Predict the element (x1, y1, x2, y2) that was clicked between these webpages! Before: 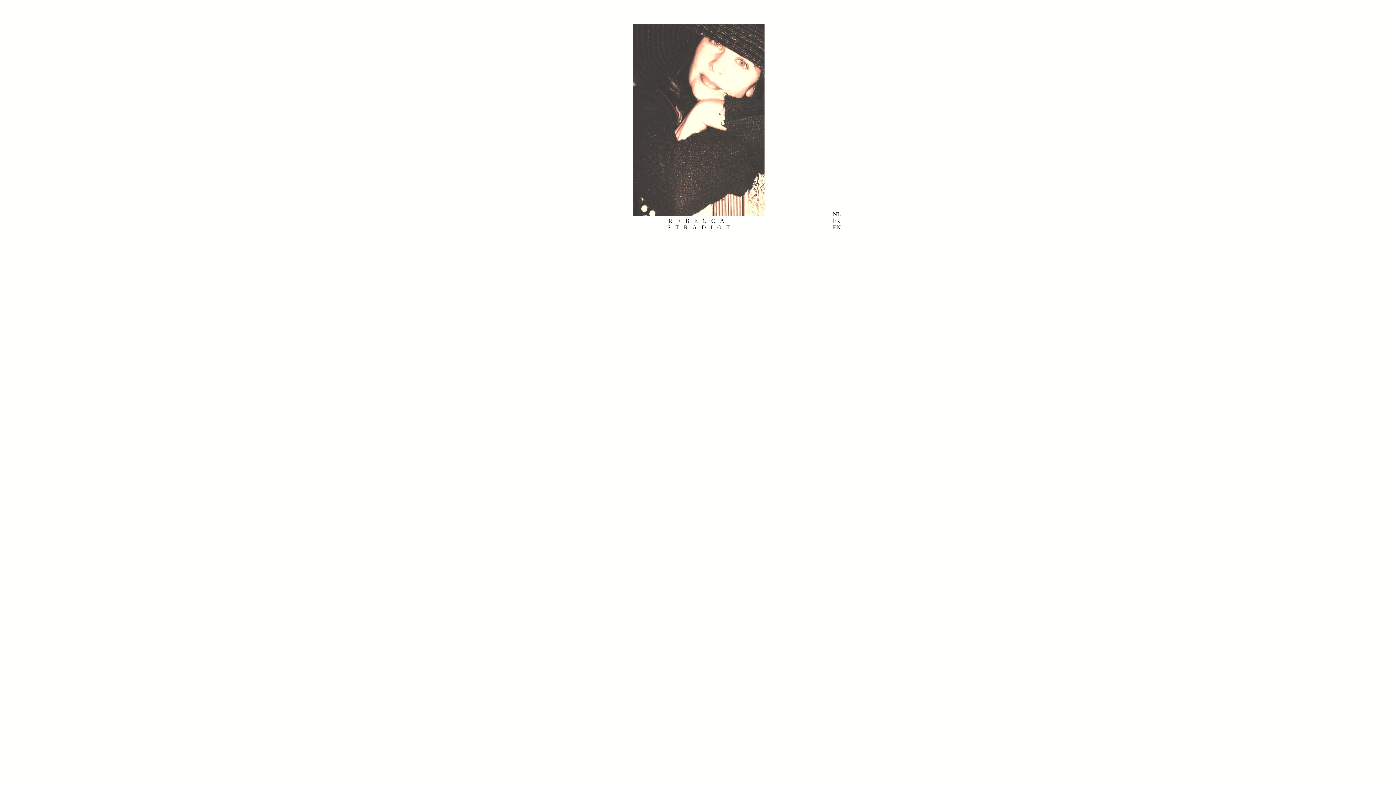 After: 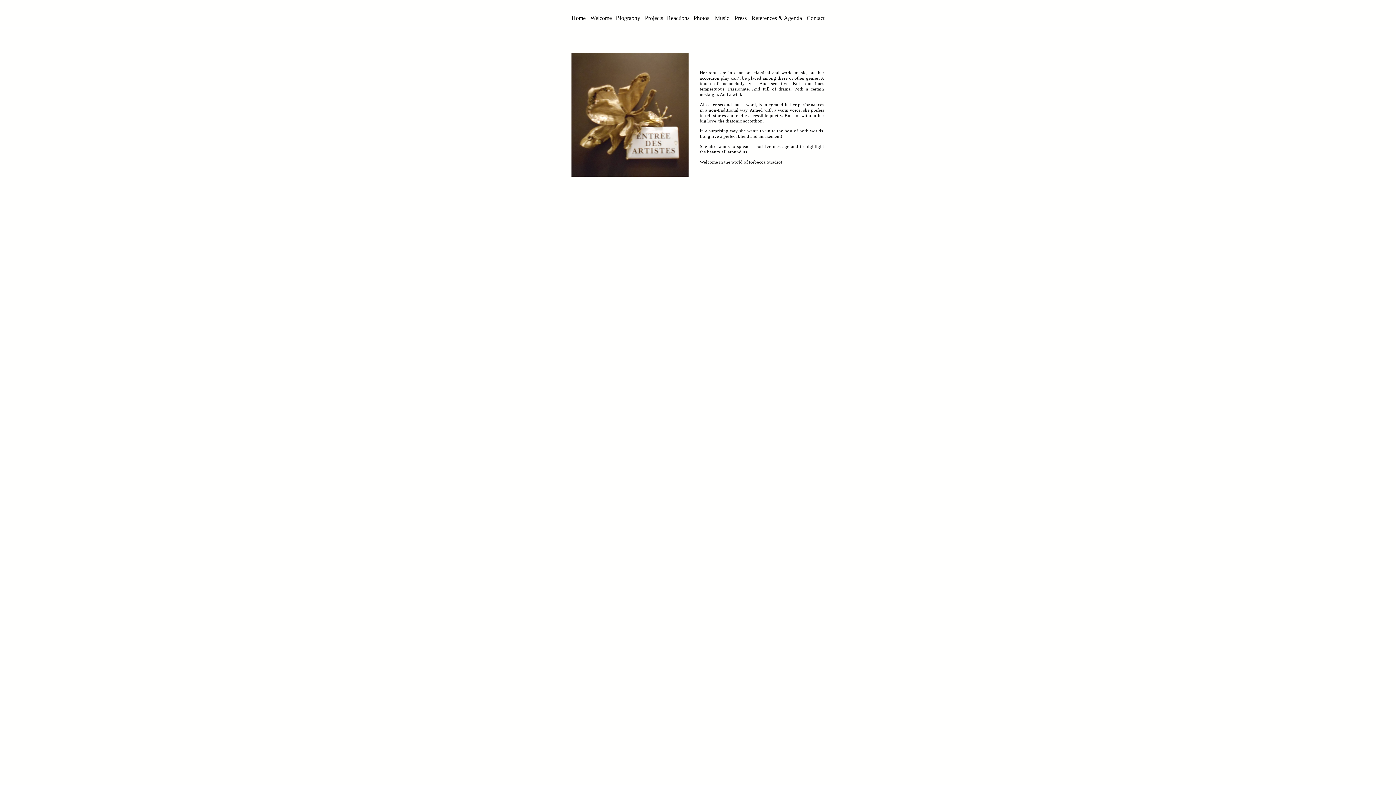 Action: bbox: (833, 224, 841, 230) label: EN